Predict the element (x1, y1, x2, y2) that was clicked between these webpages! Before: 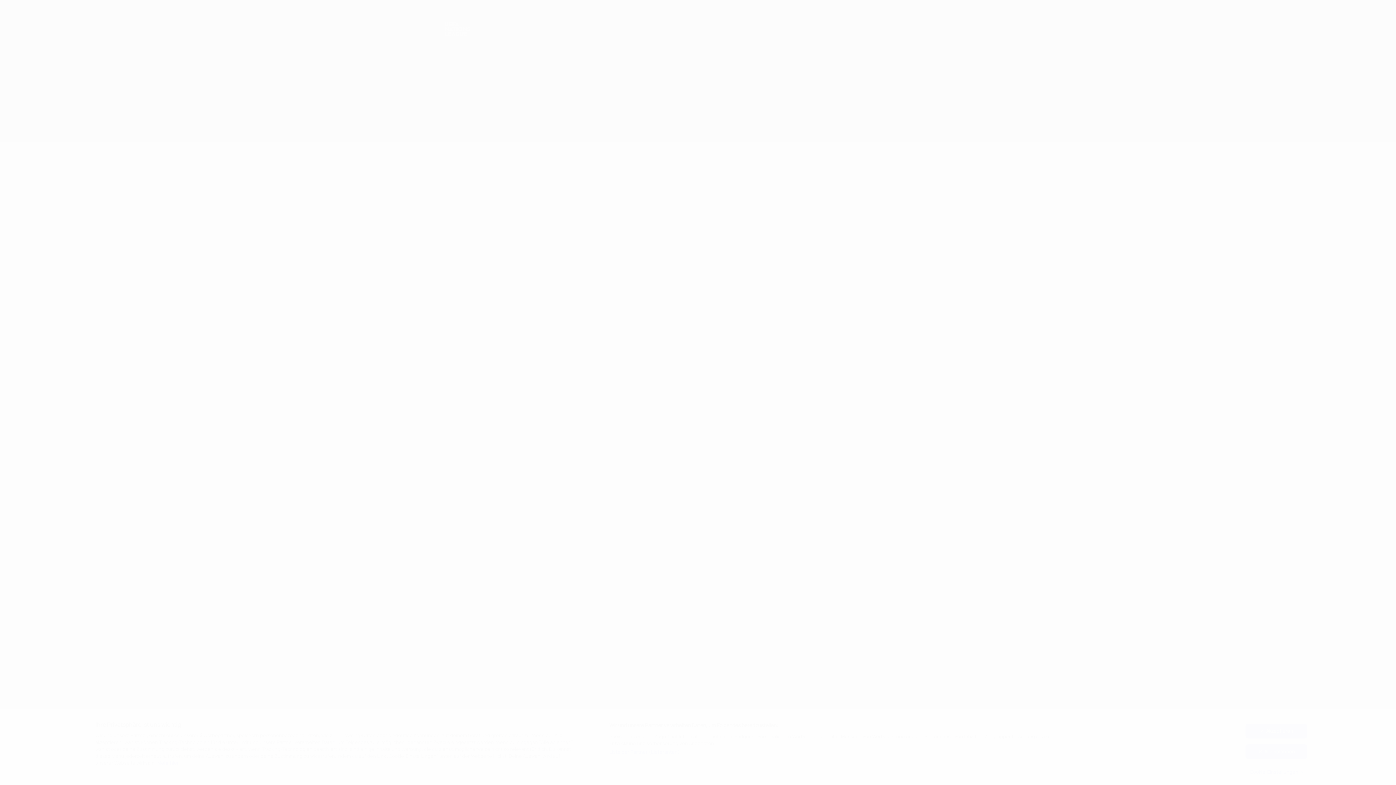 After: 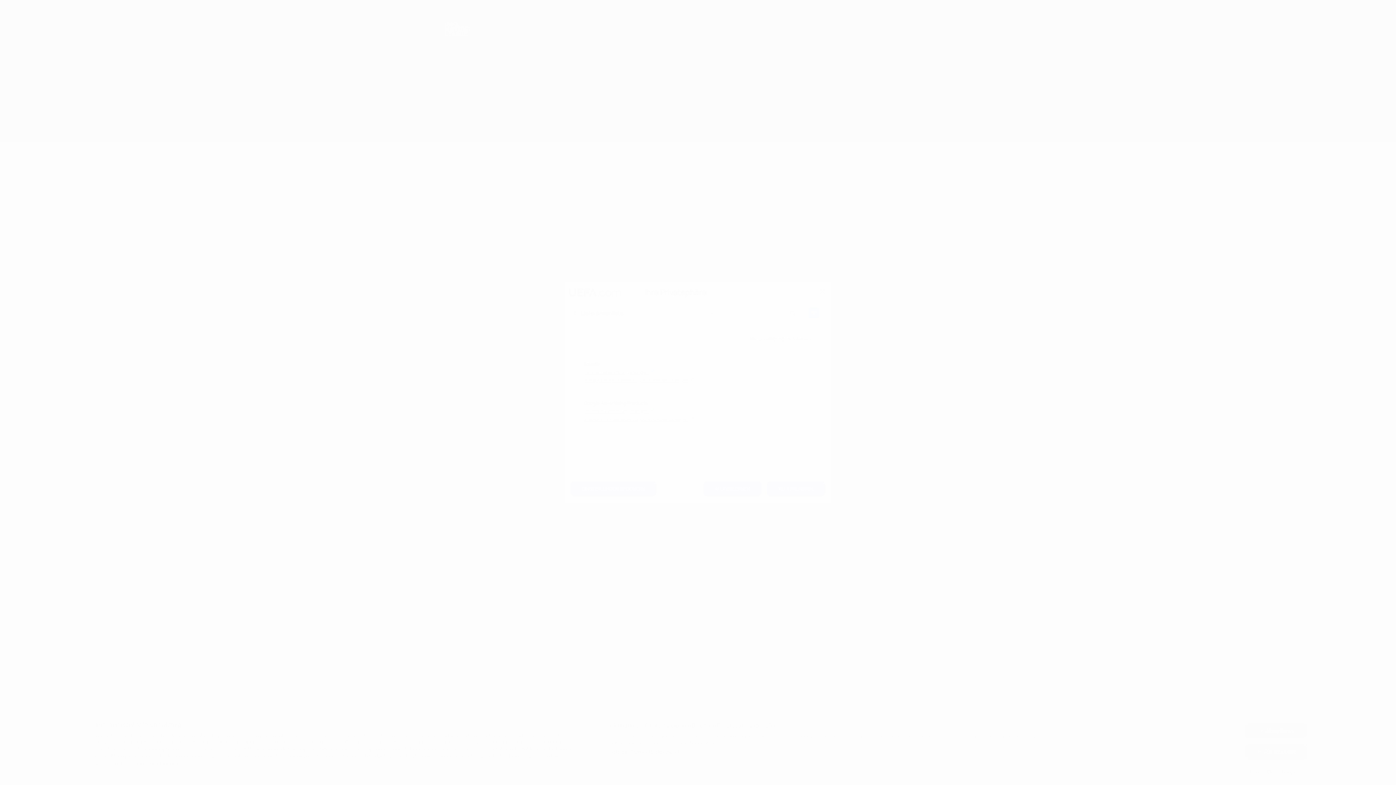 Action: bbox: (609, 749, 680, 755) label: Liste der Partner (Lieferanten)